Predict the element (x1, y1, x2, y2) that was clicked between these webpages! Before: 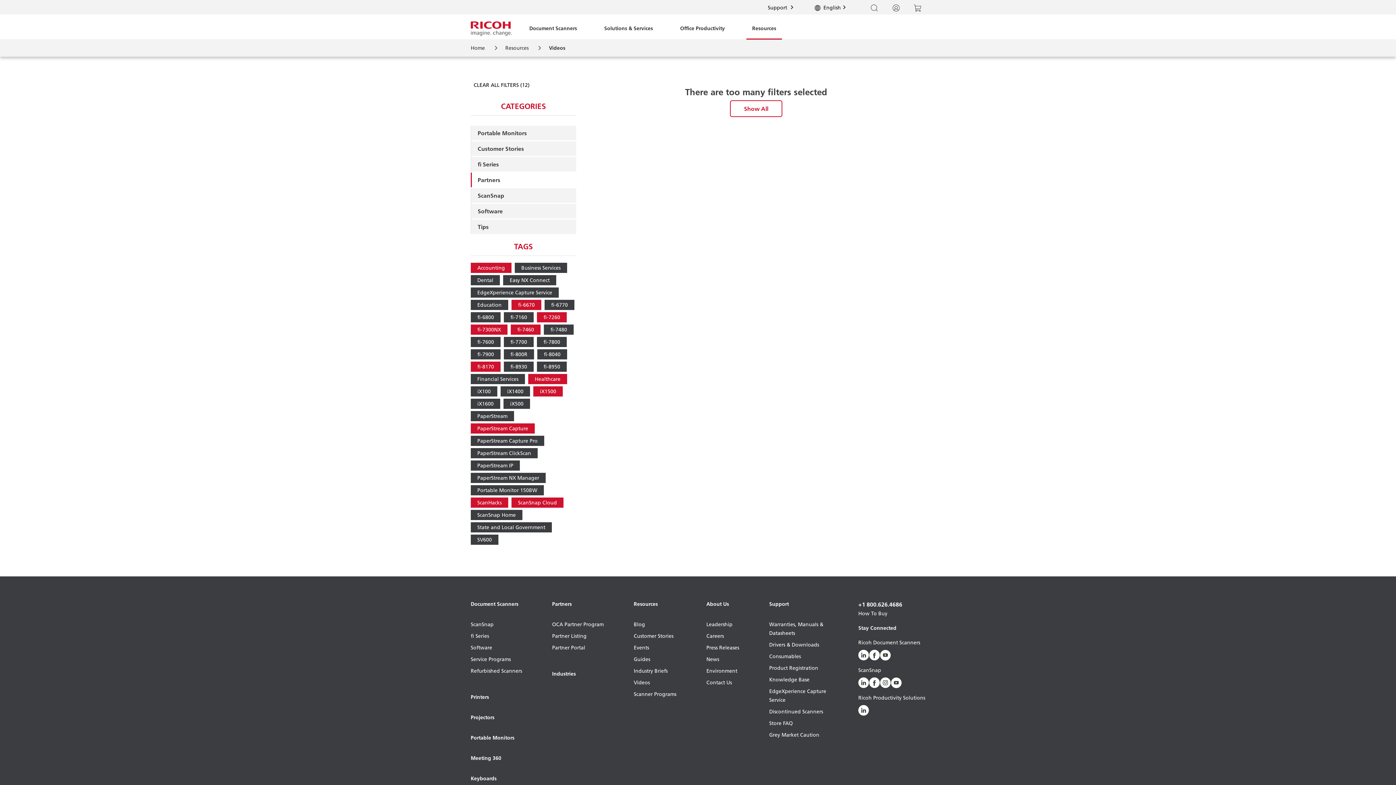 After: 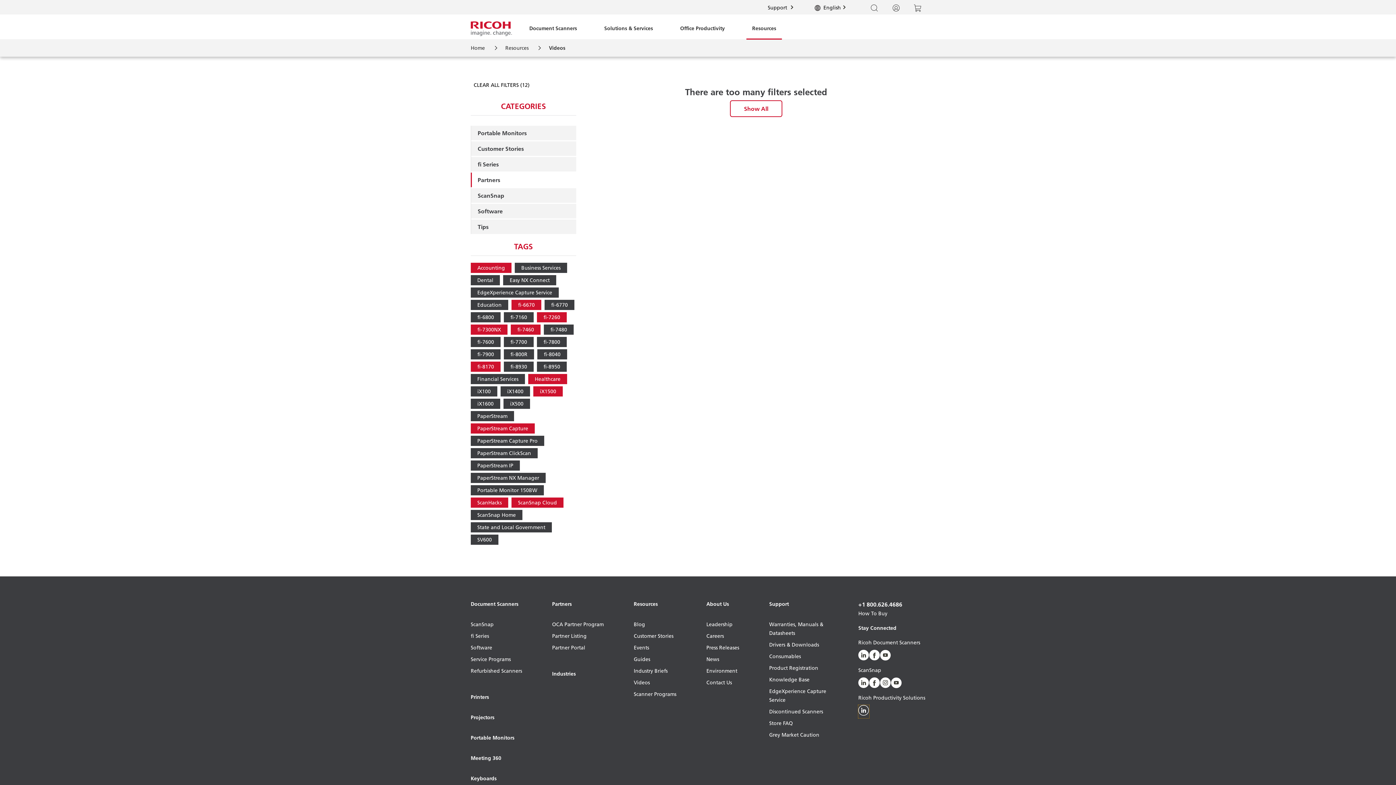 Action: label: LinkedIn bbox: (858, 705, 869, 718)